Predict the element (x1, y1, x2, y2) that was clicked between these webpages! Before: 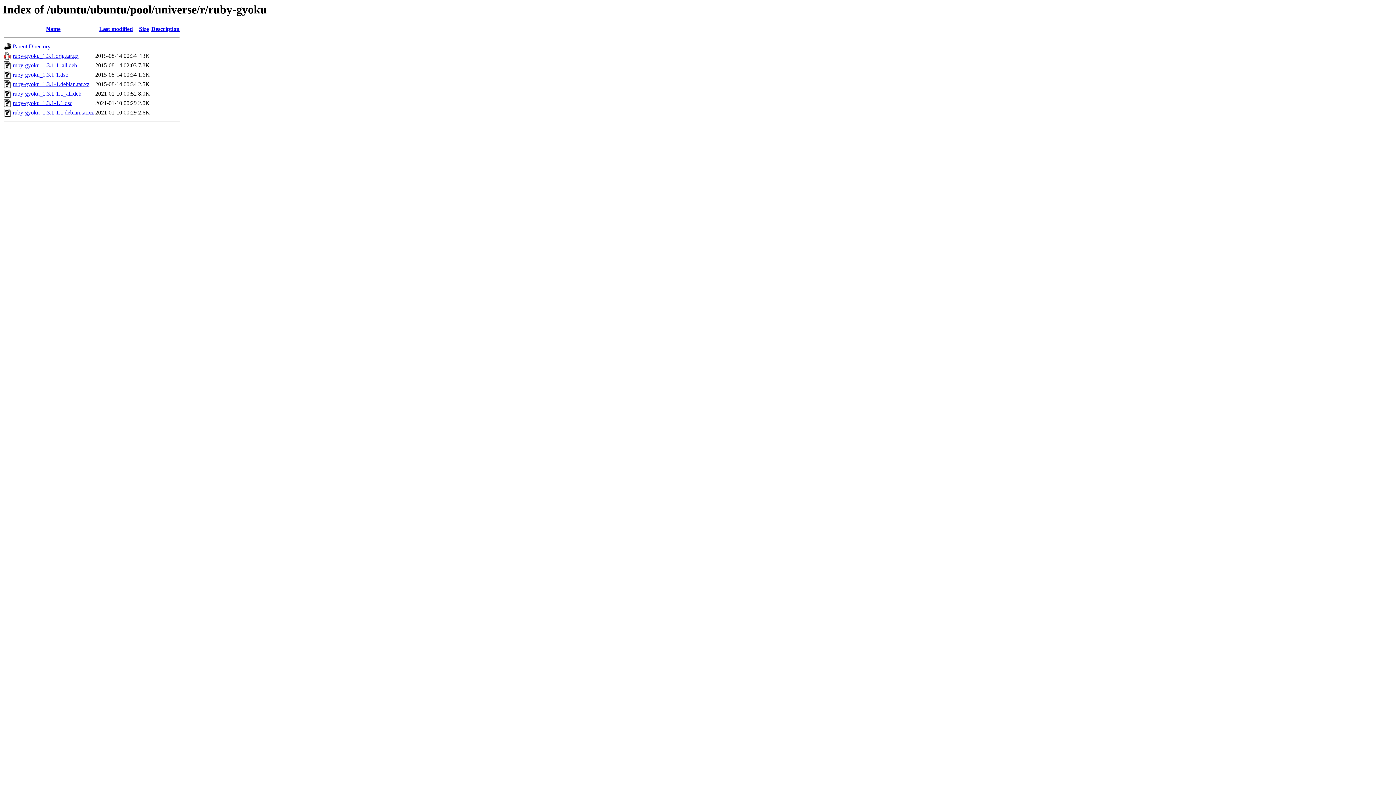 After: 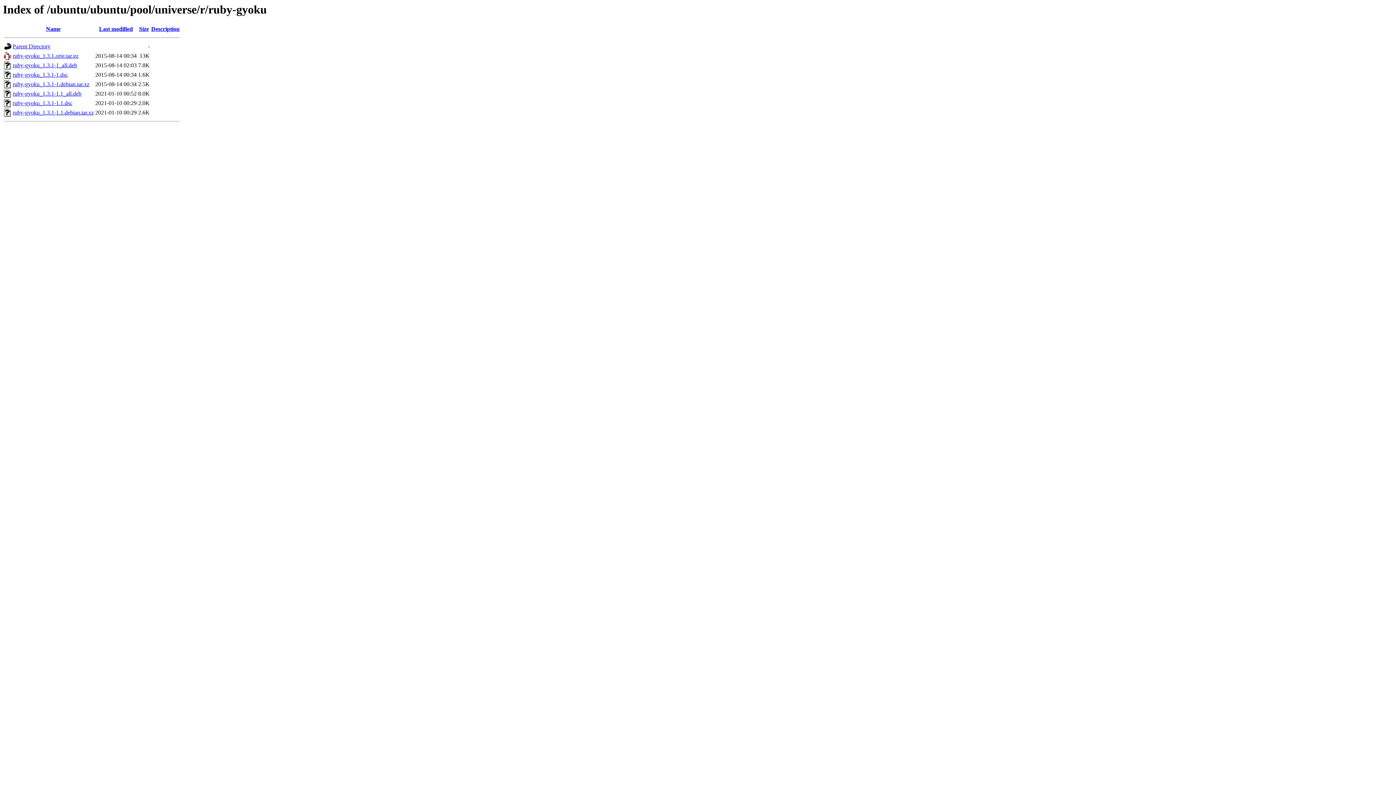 Action: bbox: (12, 90, 81, 96) label: ruby-gyoku_1.3.1-1.1_all.deb